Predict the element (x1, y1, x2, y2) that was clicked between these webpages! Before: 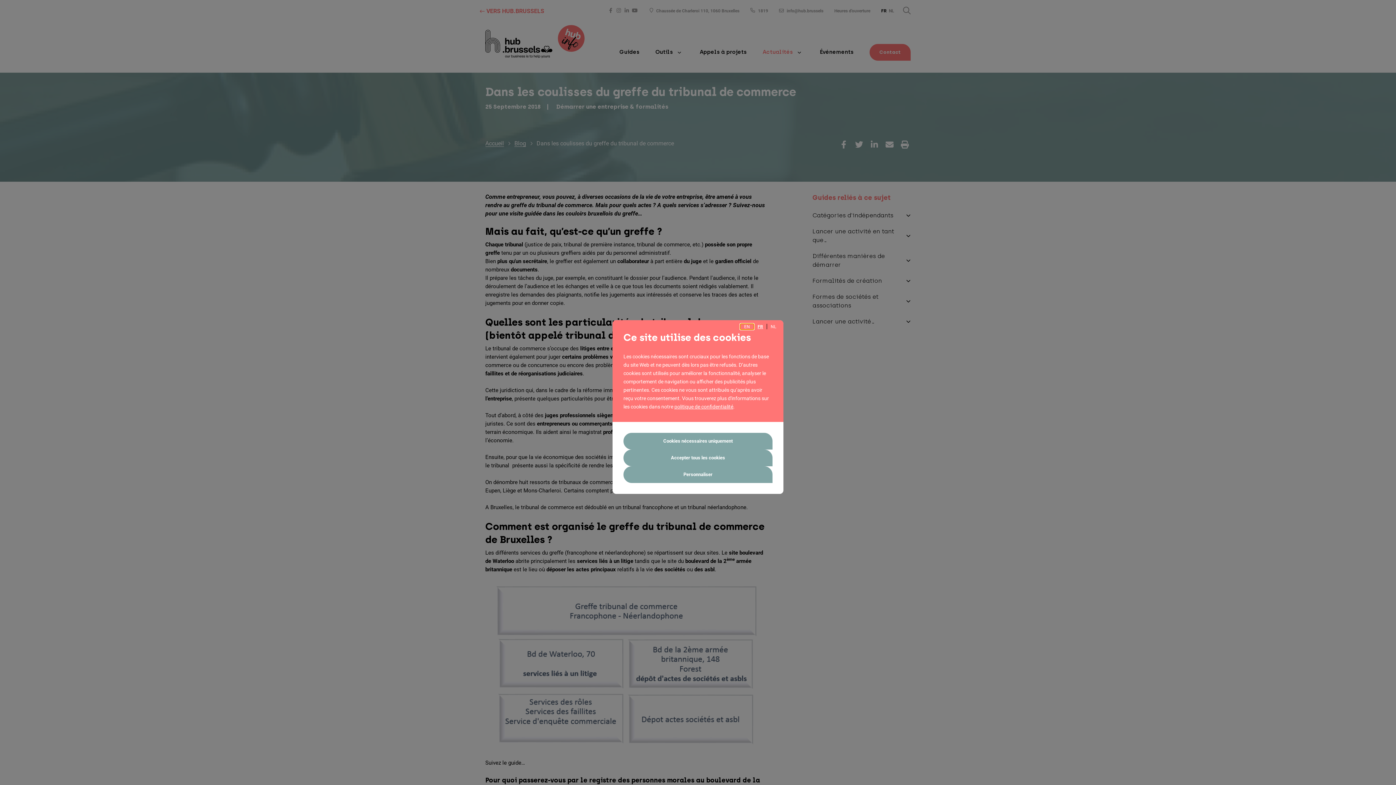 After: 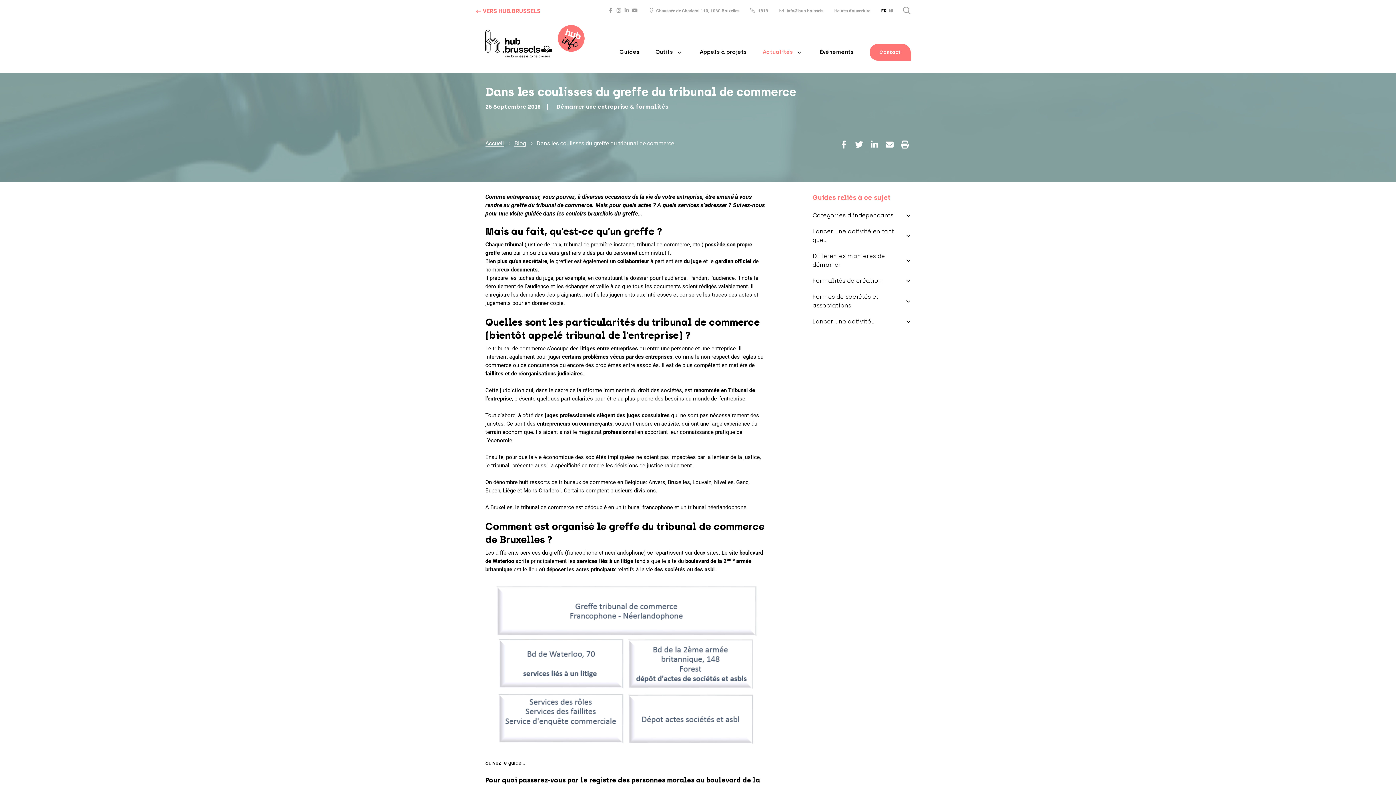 Action: bbox: (623, 449, 772, 466) label: Accepter tous les cookies